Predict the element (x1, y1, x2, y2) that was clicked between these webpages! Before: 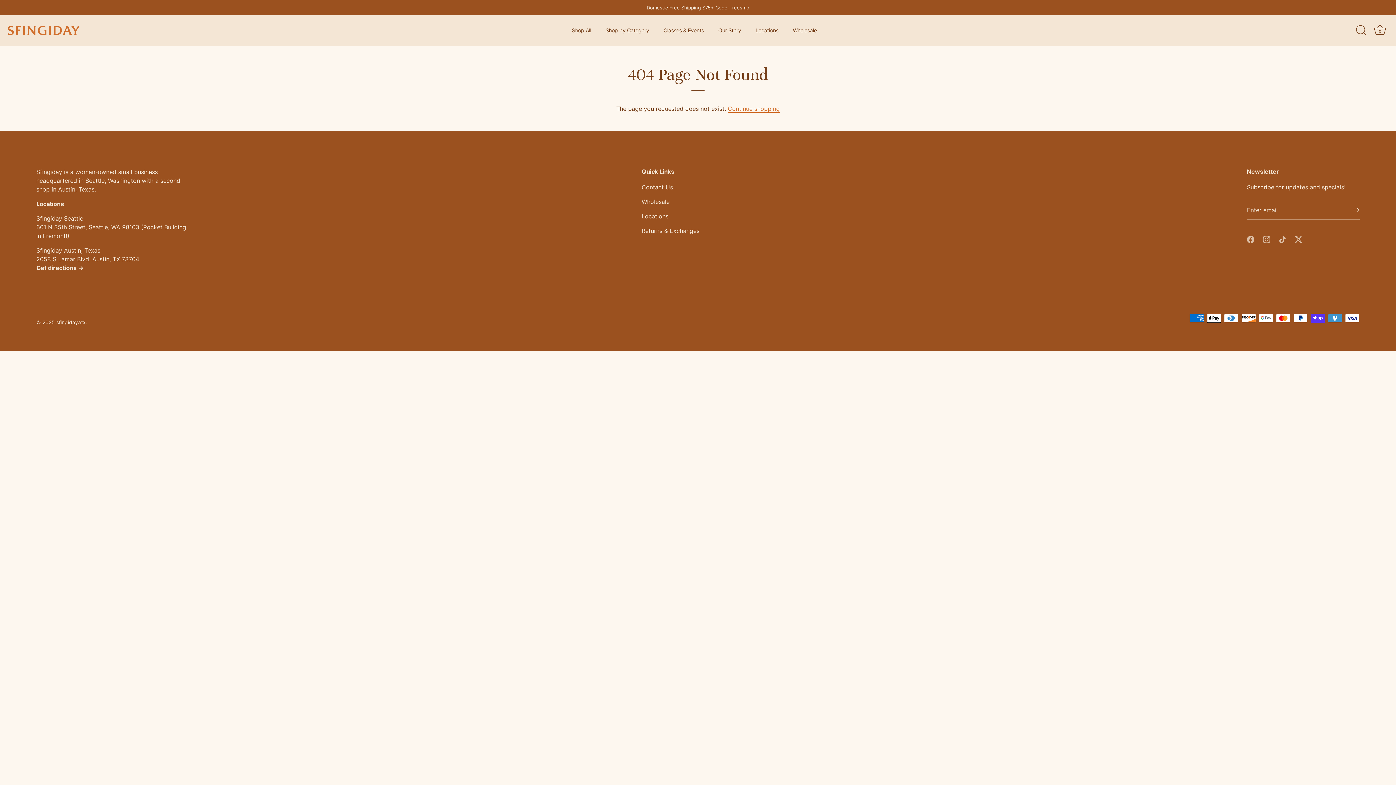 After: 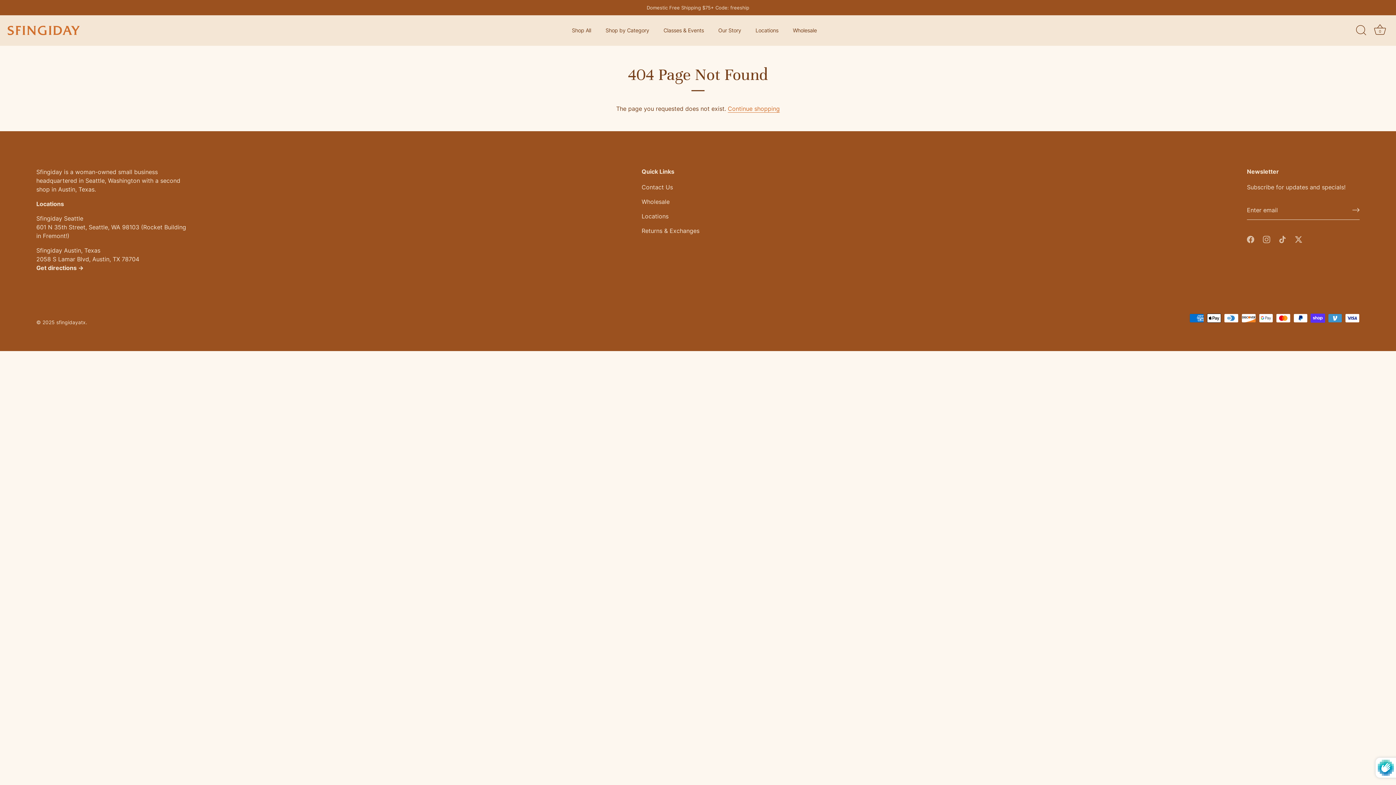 Action: bbox: (1352, 206, 1360, 213) label: Sign up